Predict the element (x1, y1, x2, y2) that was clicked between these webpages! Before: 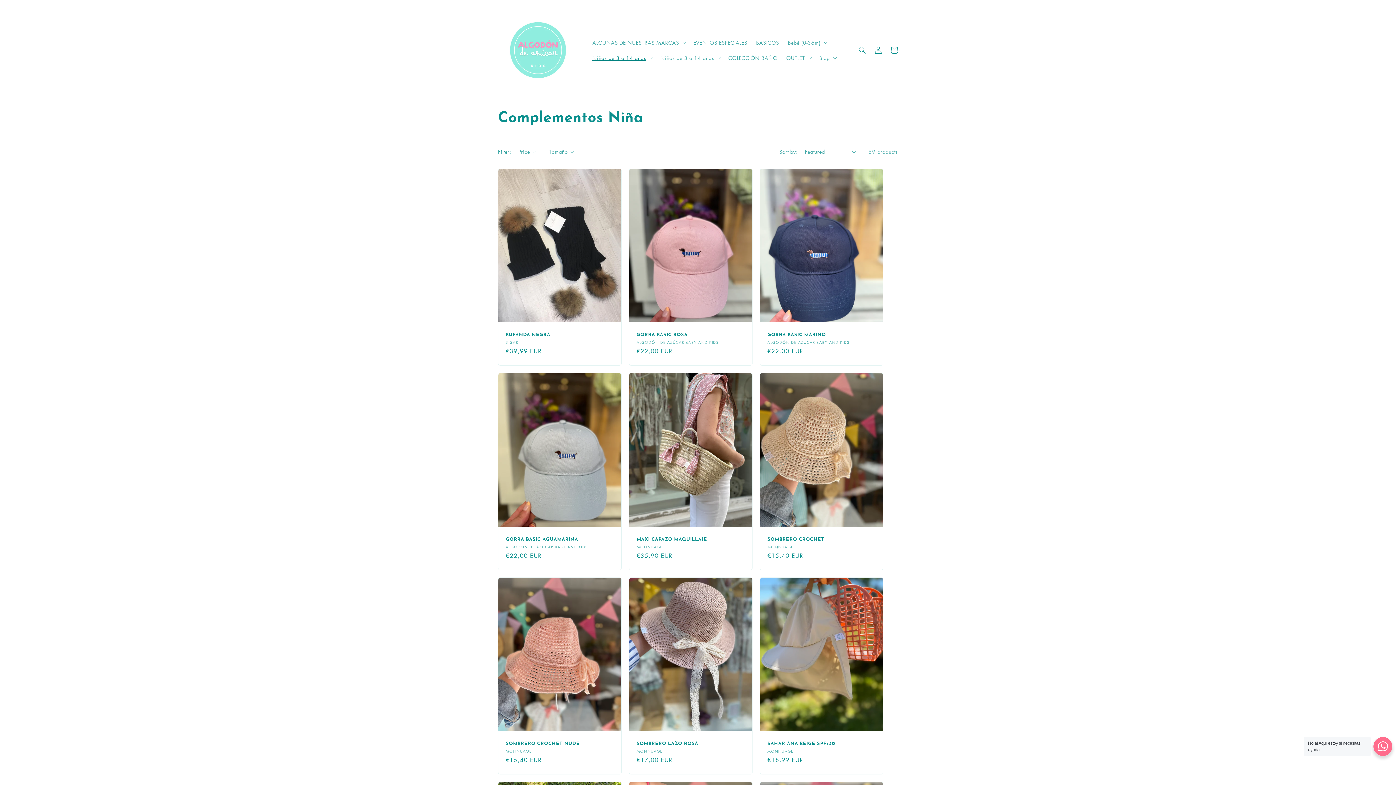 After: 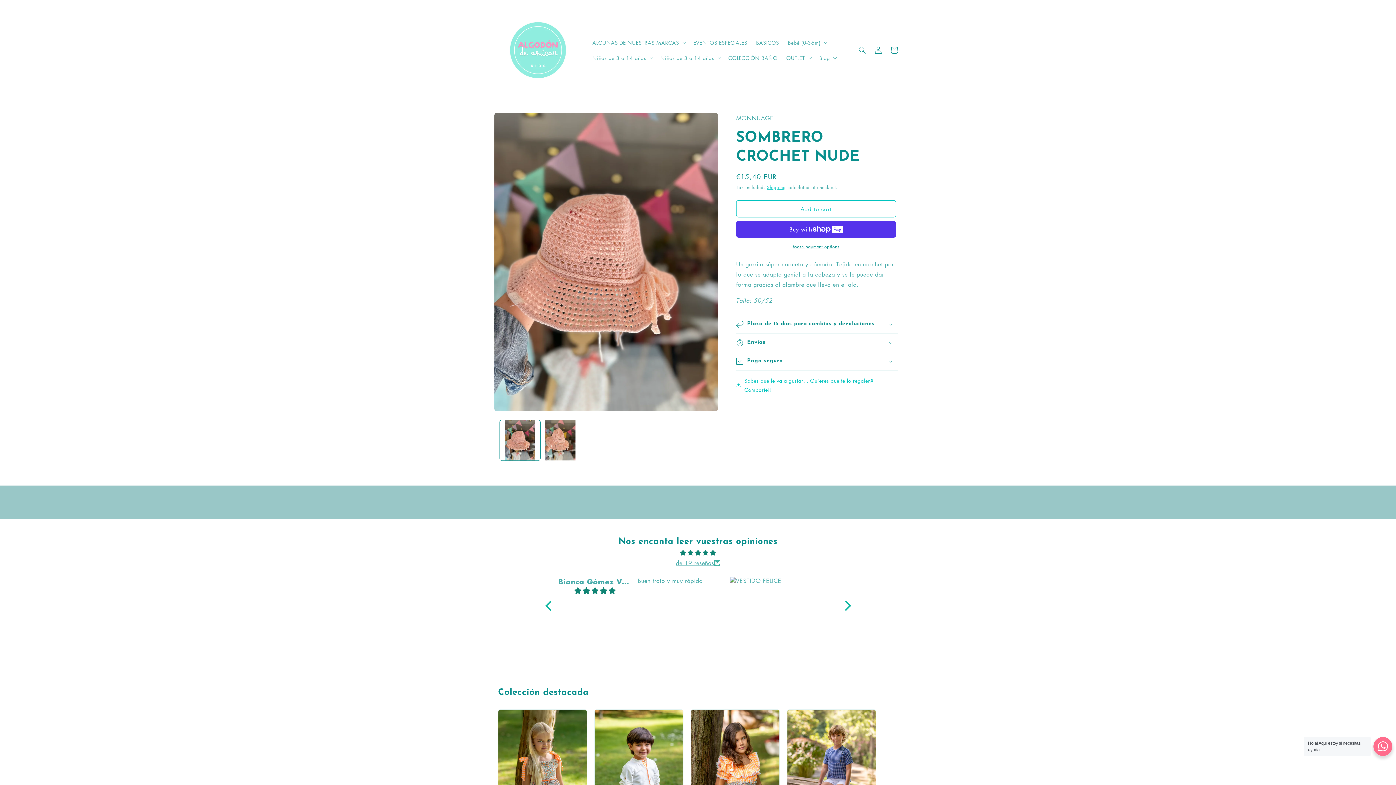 Action: bbox: (505, 741, 614, 747) label: SOMBRERO CROCHET NUDE